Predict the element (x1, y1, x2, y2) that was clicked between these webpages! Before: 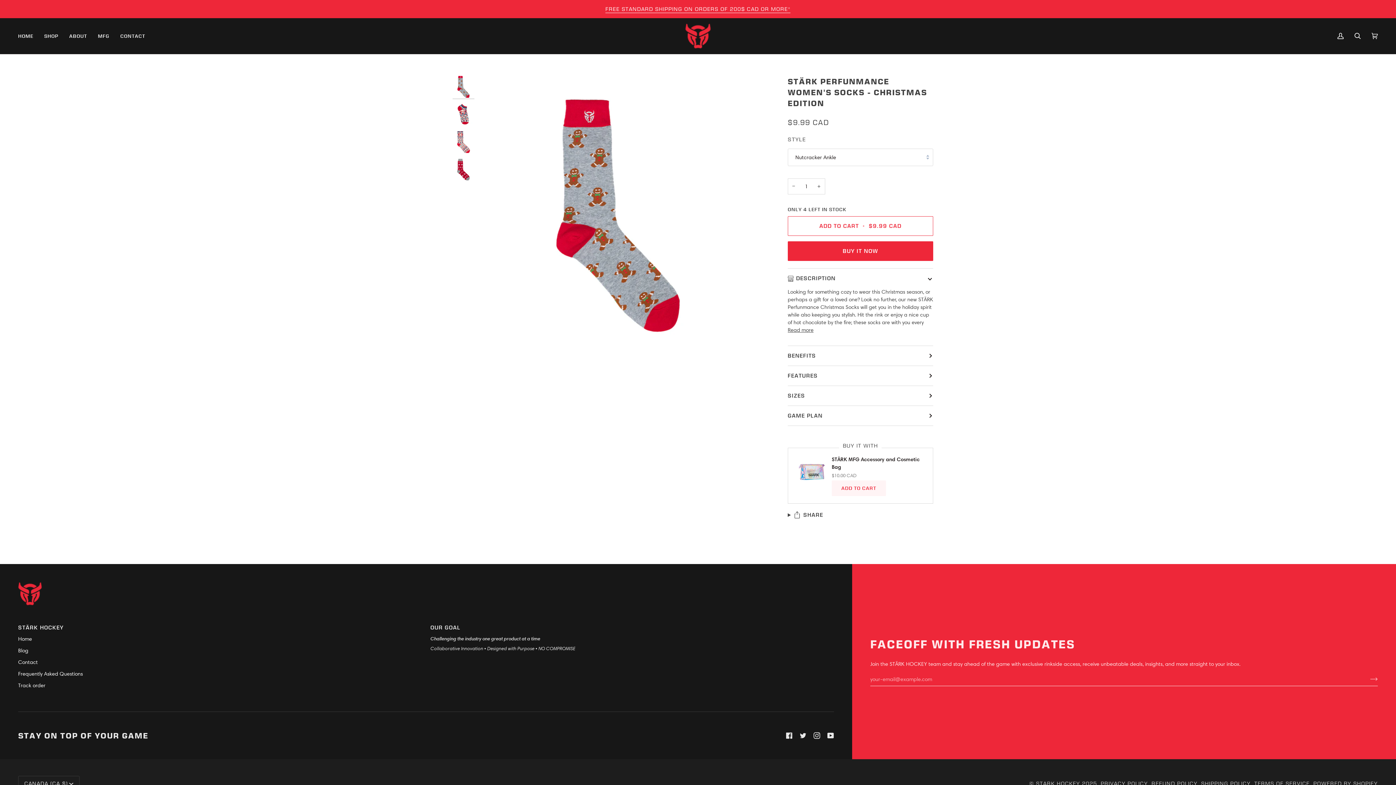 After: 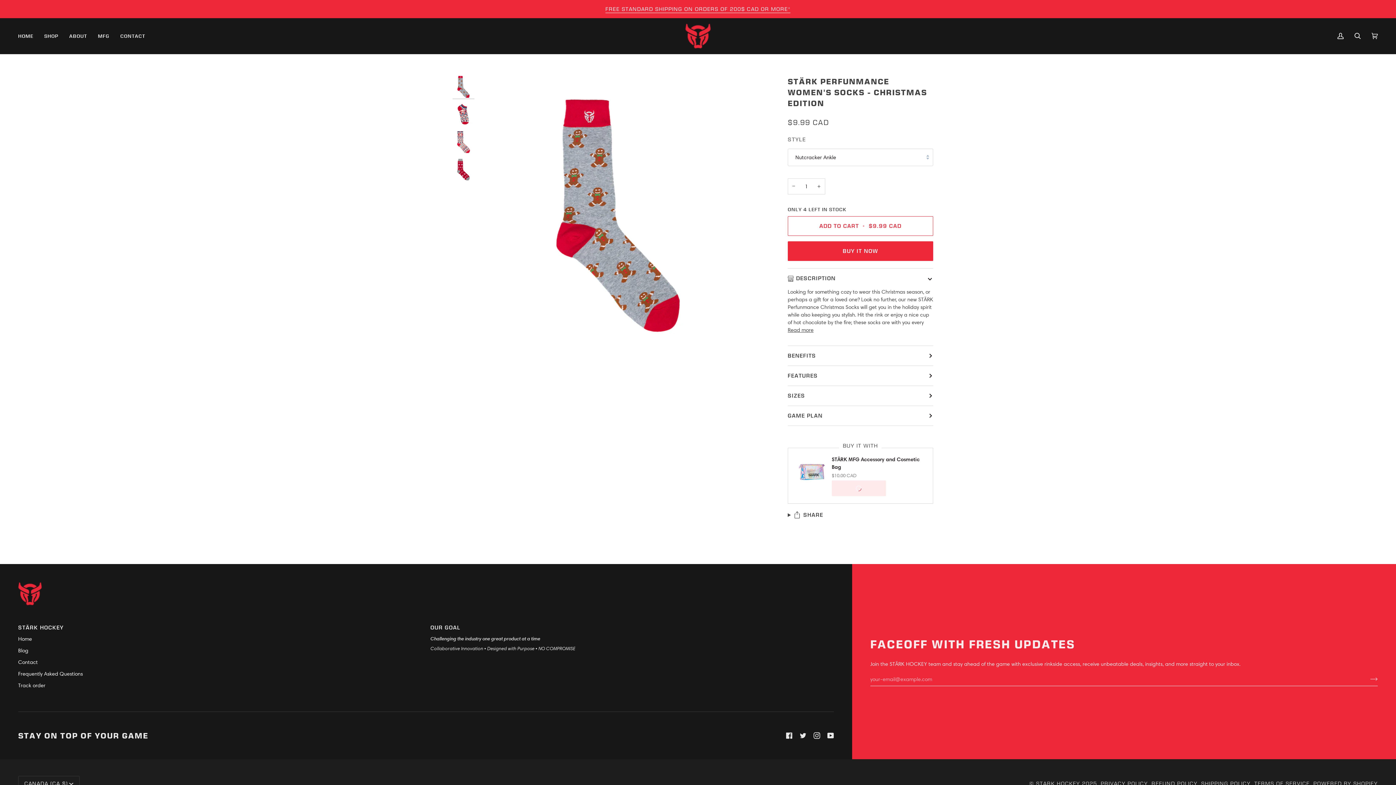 Action: label: ADD TO CART bbox: (831, 480, 886, 496)